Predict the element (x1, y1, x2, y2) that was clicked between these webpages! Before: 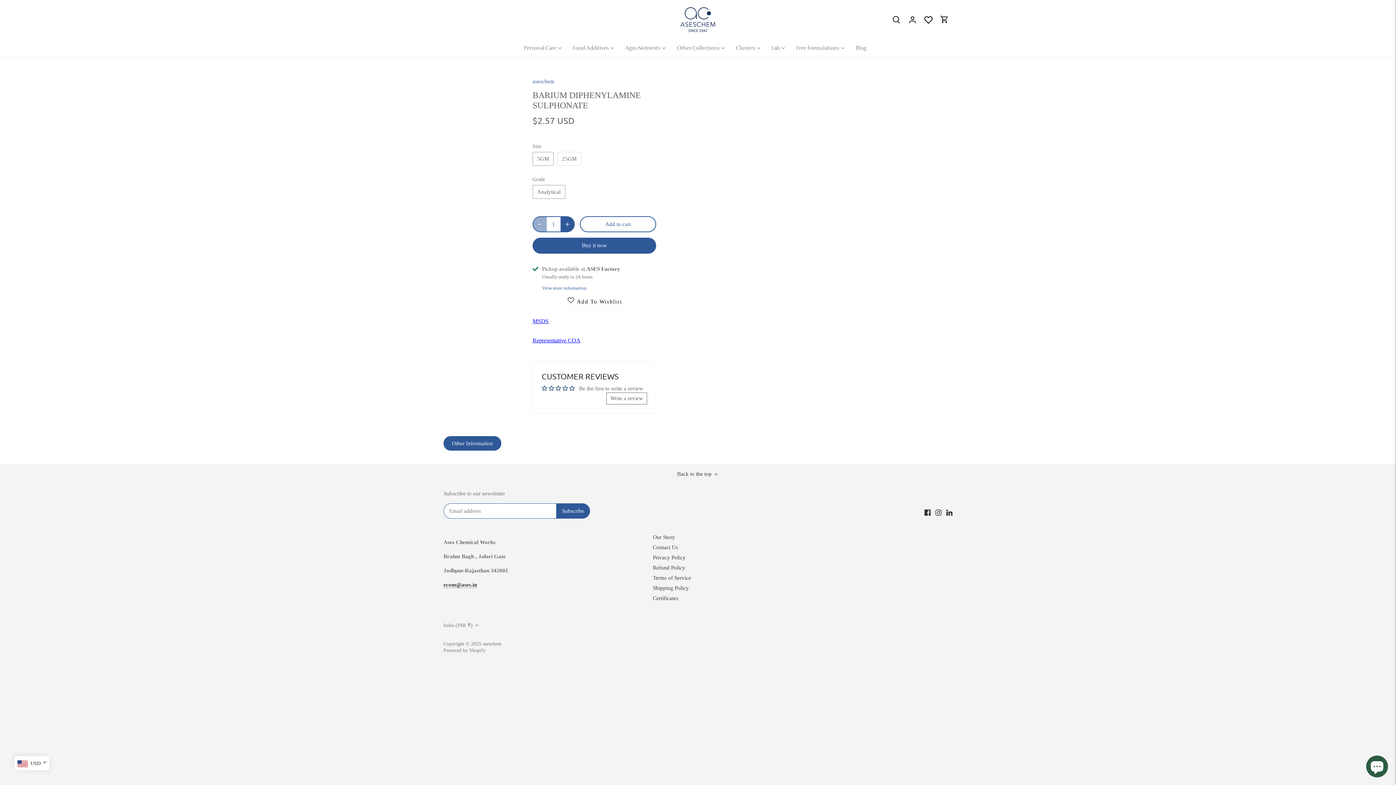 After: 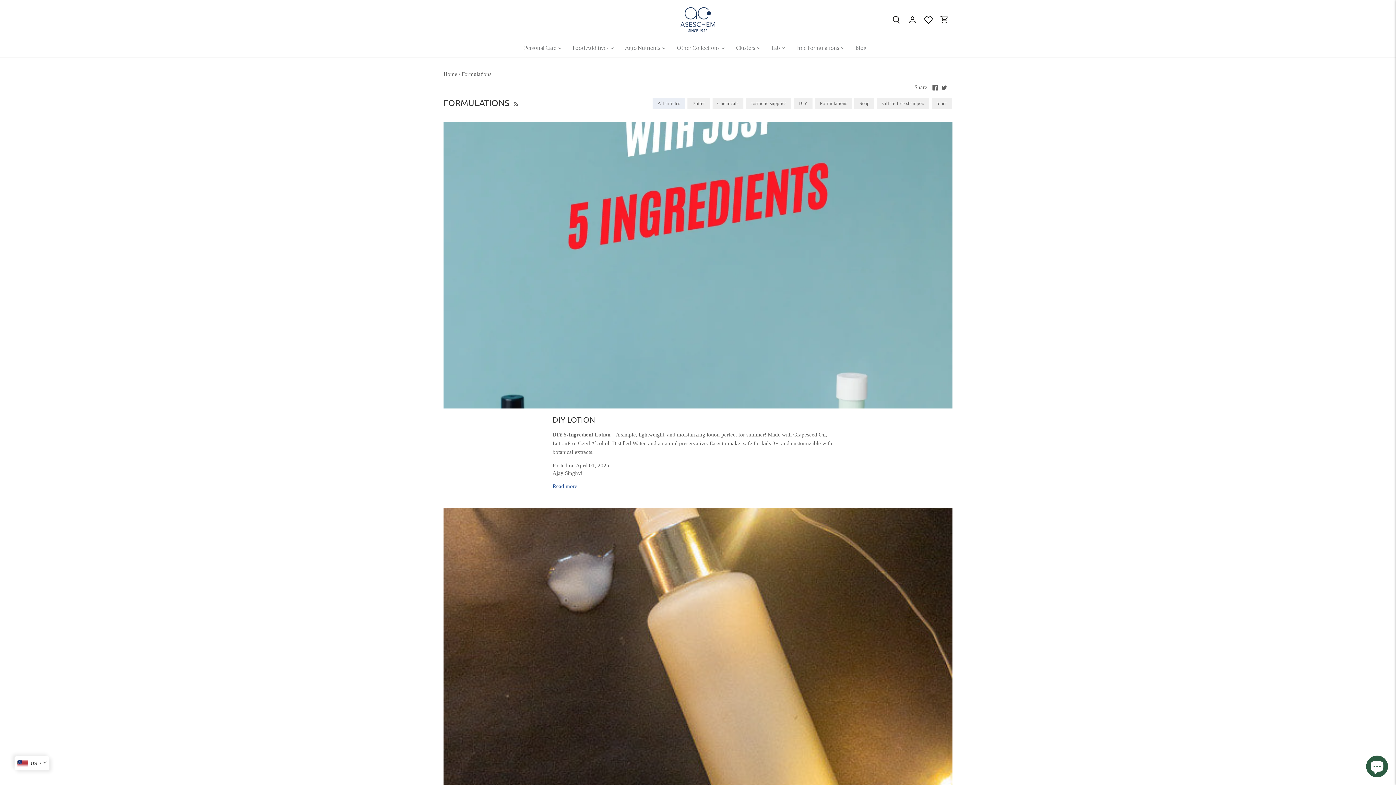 Action: label: Free Formulations bbox: (791, 39, 844, 56)